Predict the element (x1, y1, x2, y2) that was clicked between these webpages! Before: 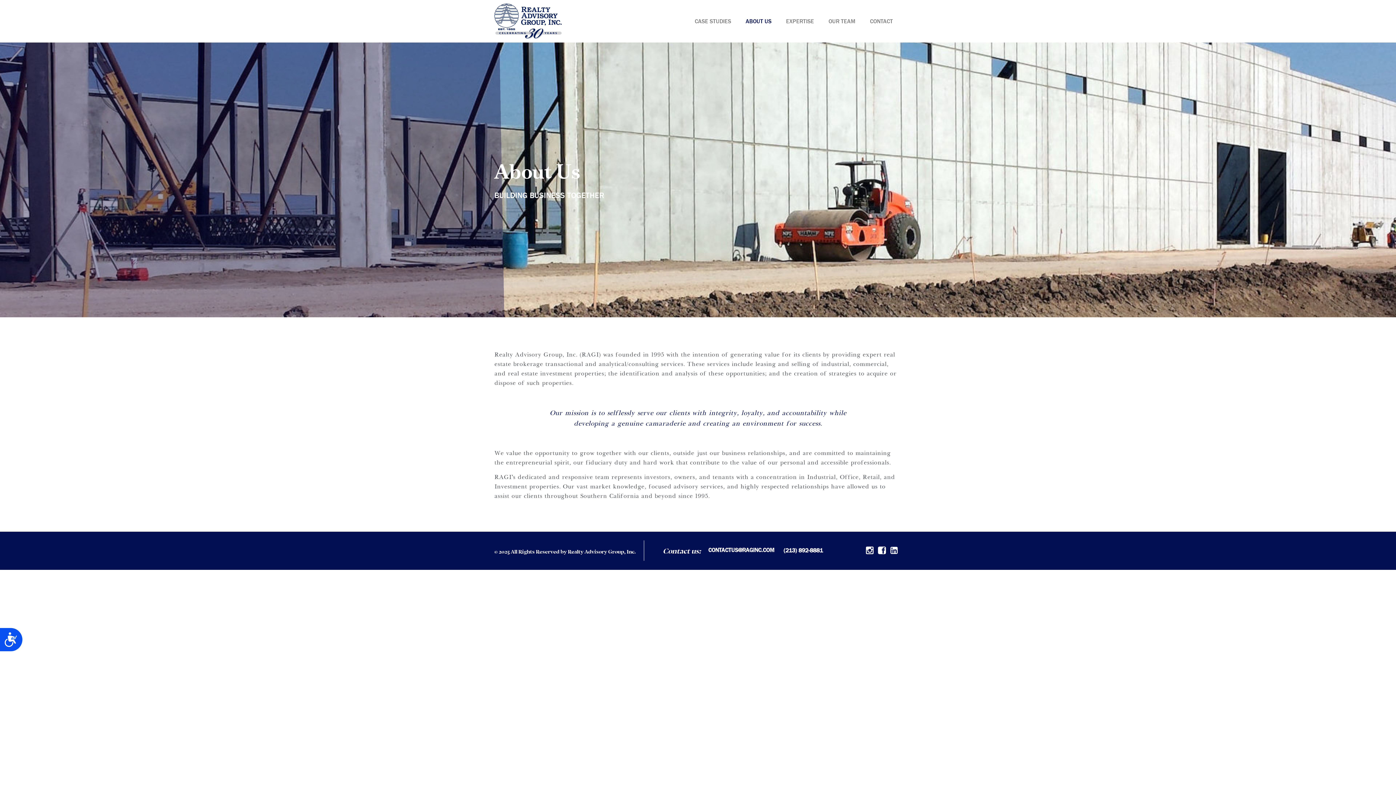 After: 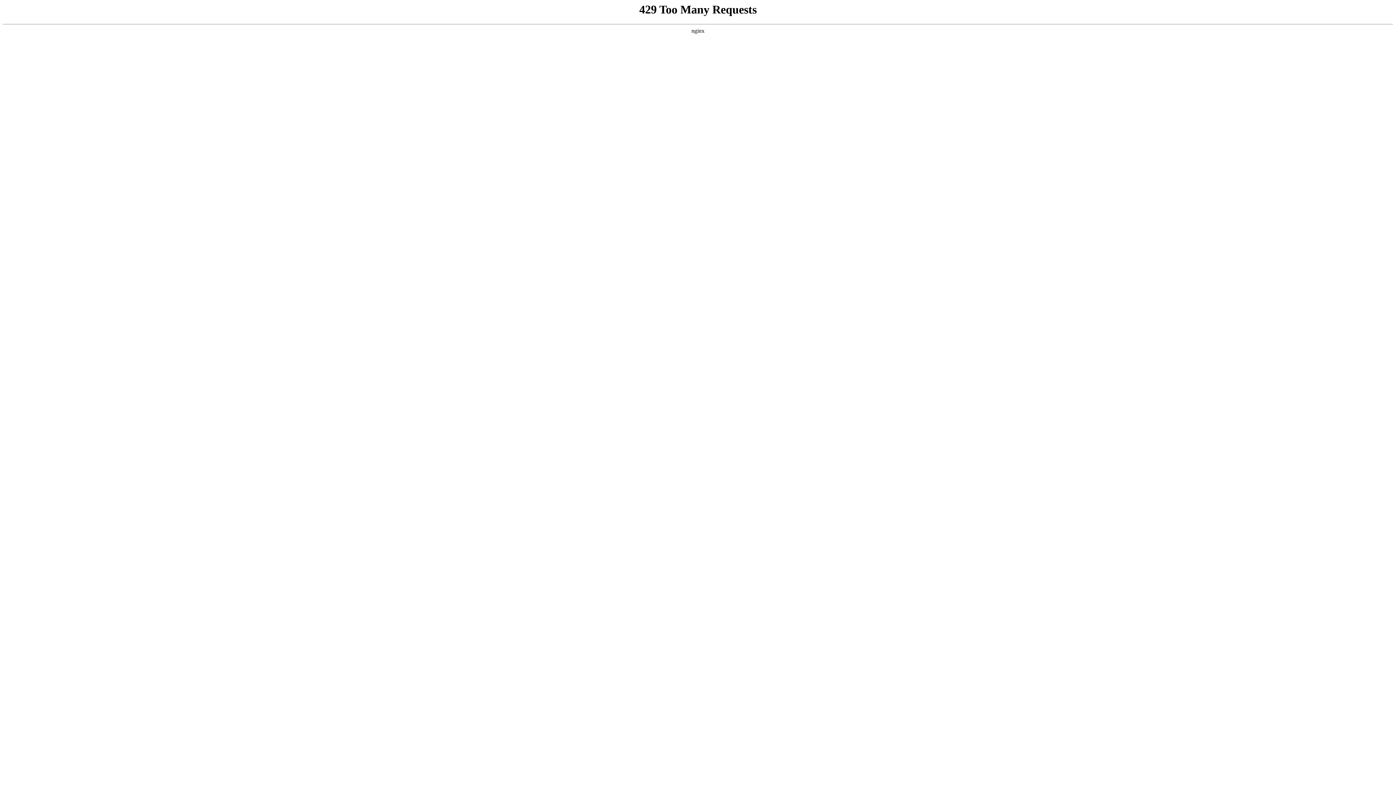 Action: label: Contact us: bbox: (663, 547, 701, 552)